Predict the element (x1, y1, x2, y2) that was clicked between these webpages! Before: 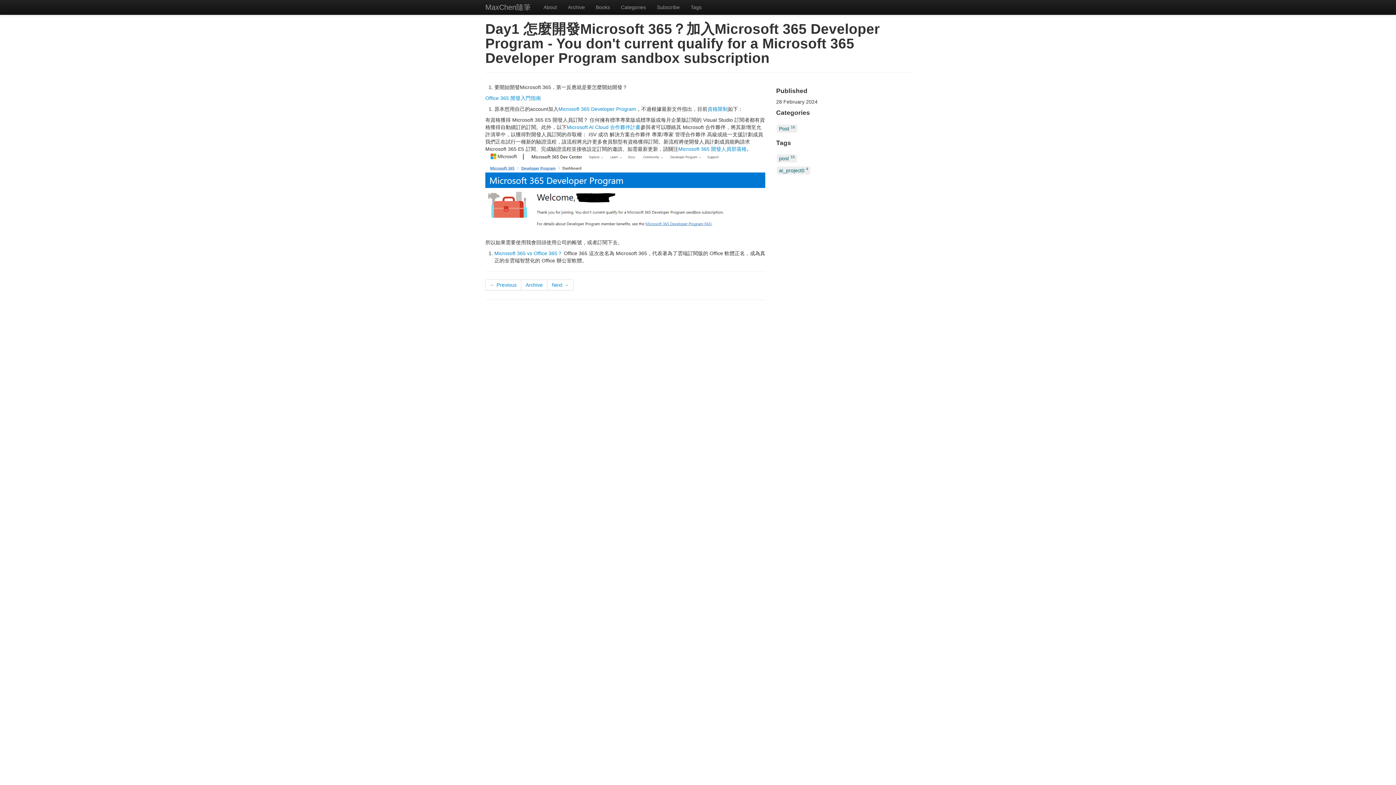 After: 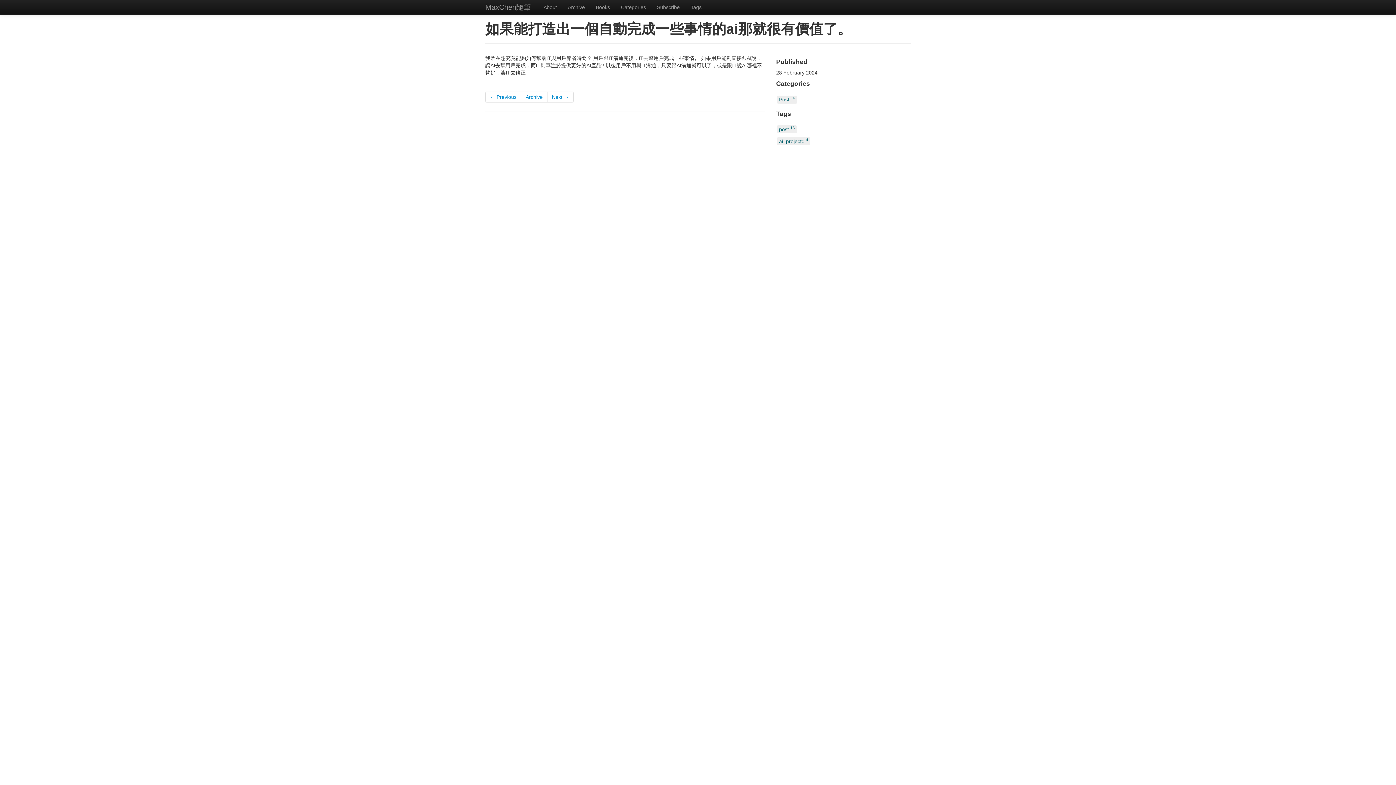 Action: bbox: (547, 279, 573, 290) label: Next →